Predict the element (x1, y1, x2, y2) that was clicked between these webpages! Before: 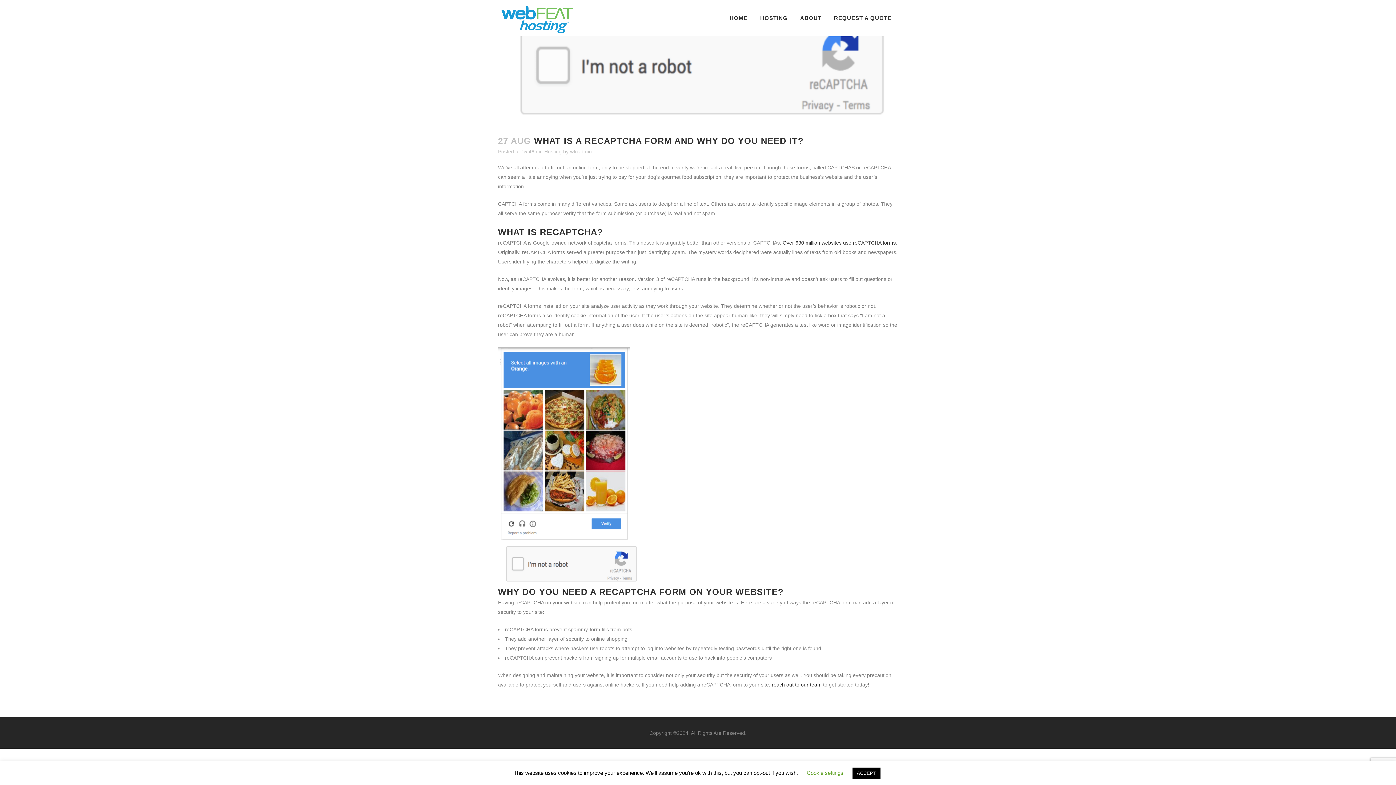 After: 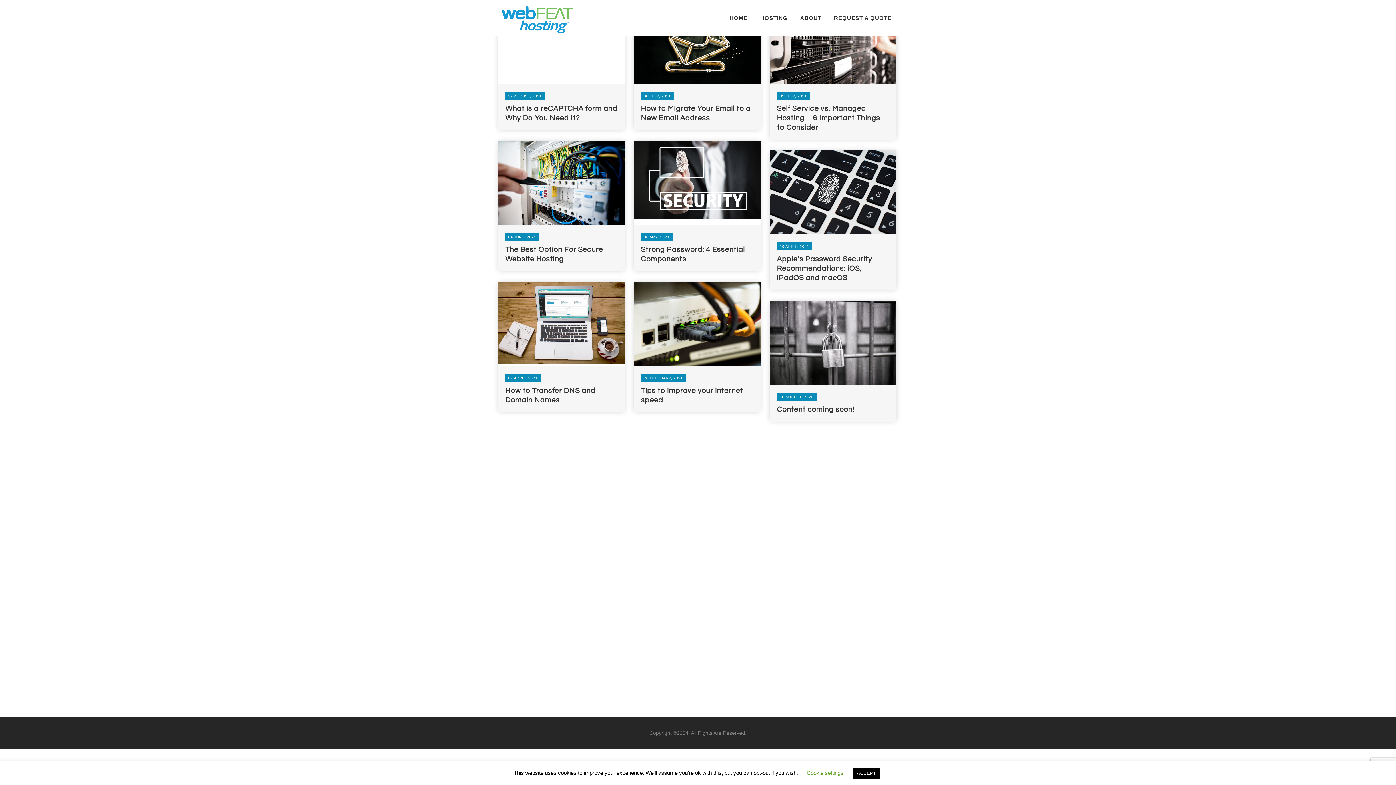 Action: bbox: (570, 148, 592, 154) label: wfcadmin